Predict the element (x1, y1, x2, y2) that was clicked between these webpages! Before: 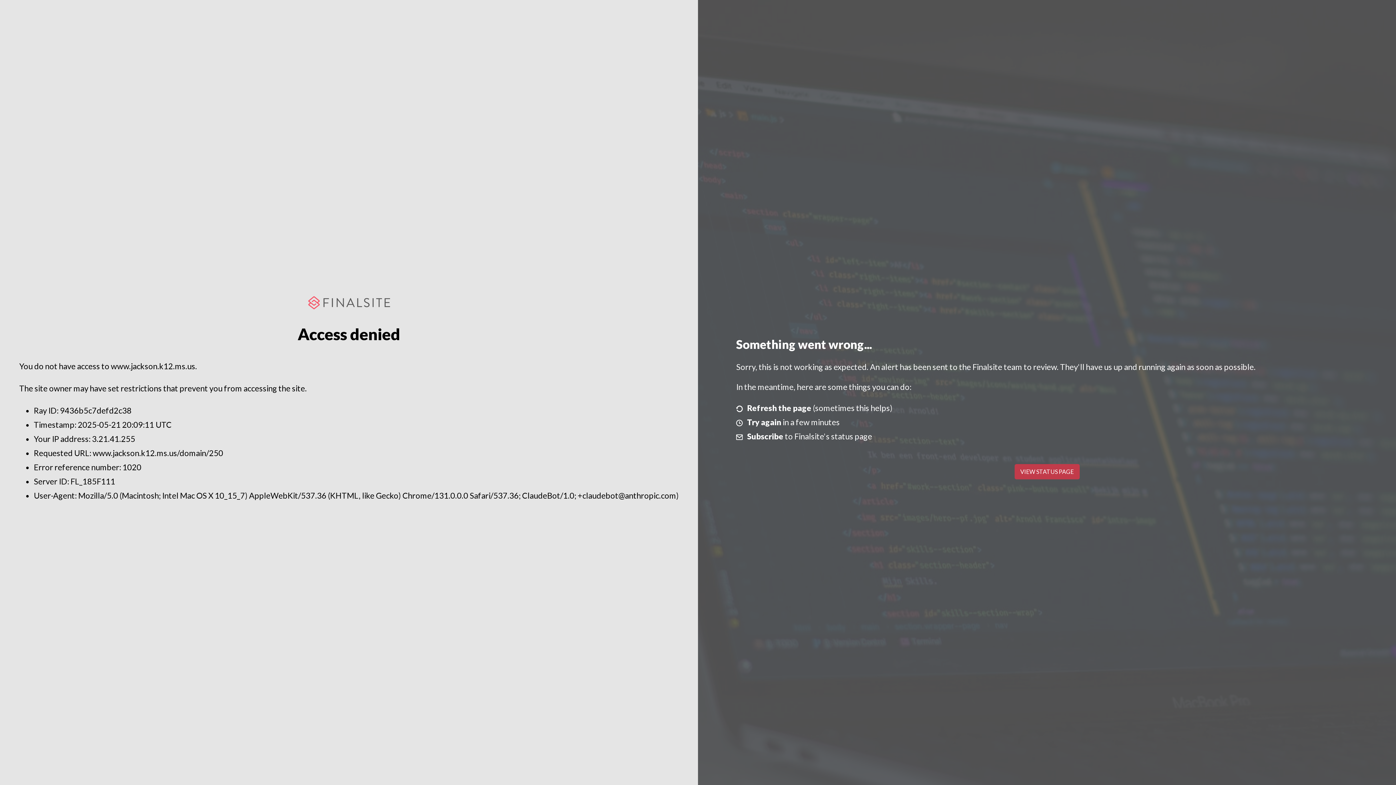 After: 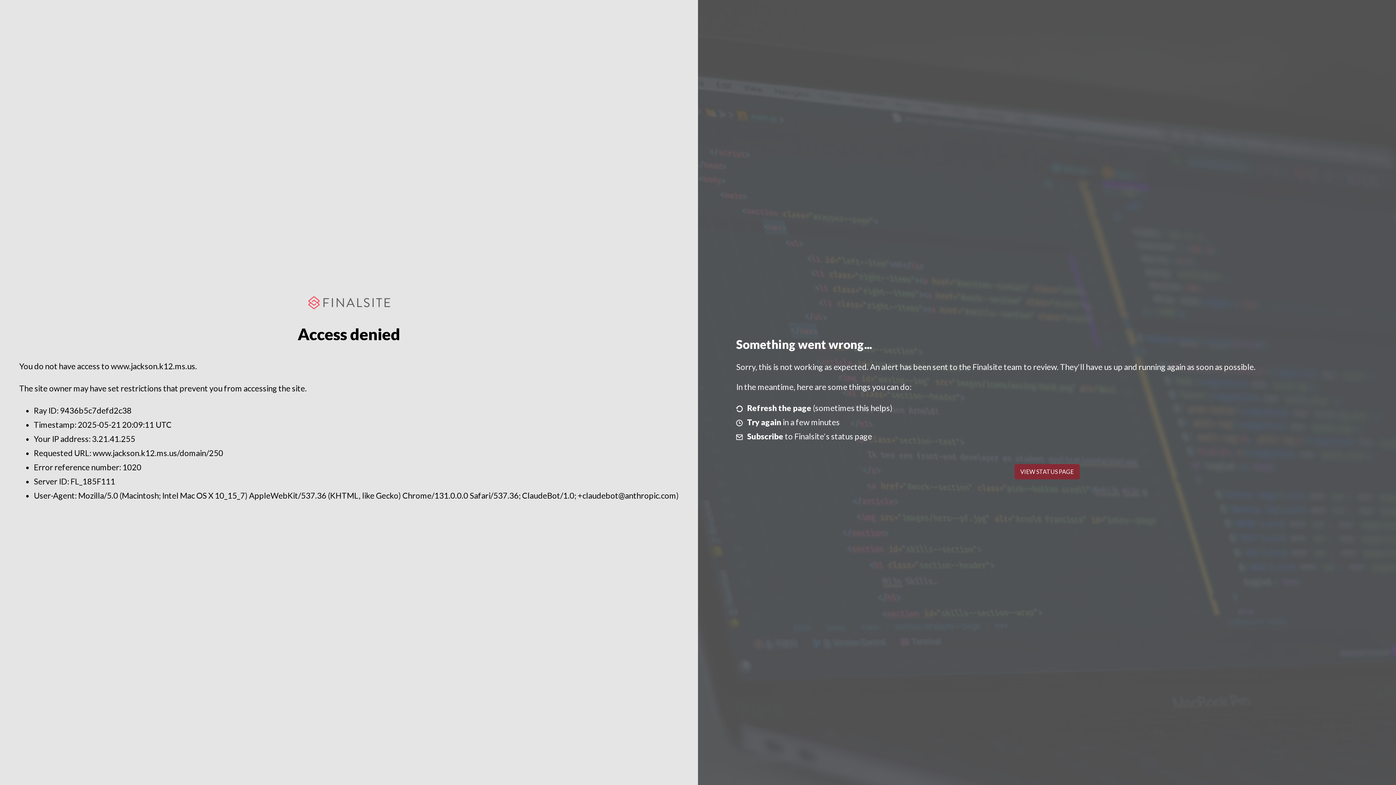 Action: label: VIEW STATUS PAGE bbox: (1014, 464, 1079, 479)